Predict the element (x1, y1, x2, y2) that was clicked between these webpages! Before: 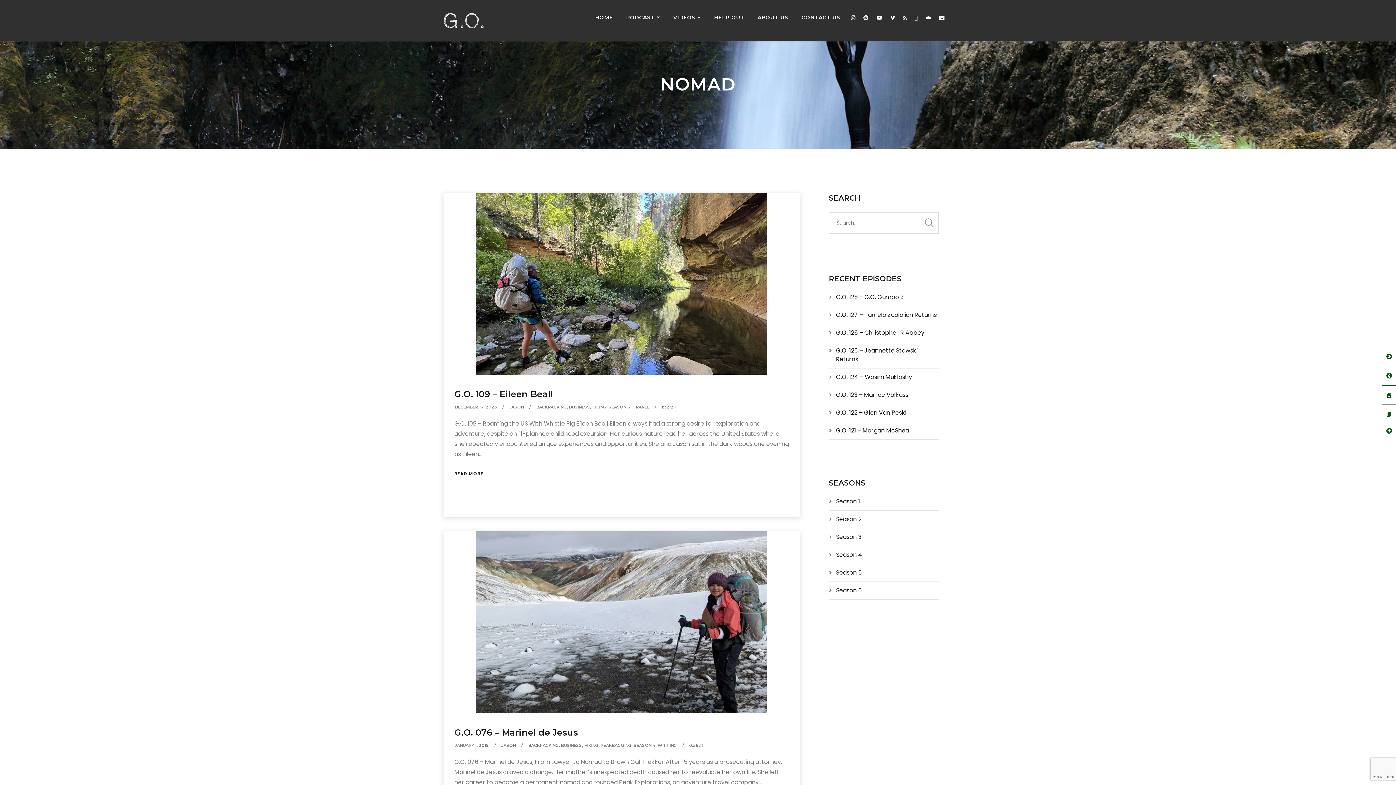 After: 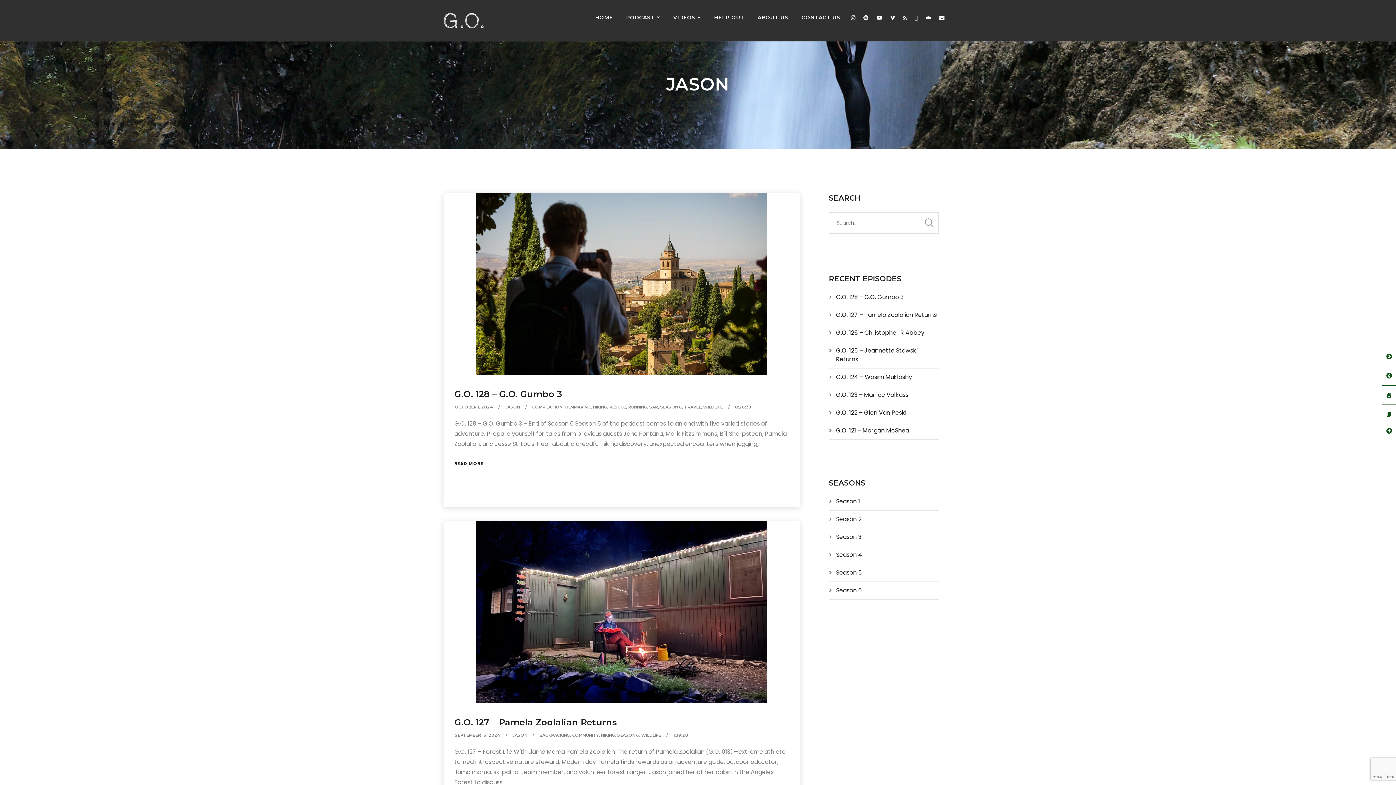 Action: bbox: (501, 743, 516, 748) label: JASON